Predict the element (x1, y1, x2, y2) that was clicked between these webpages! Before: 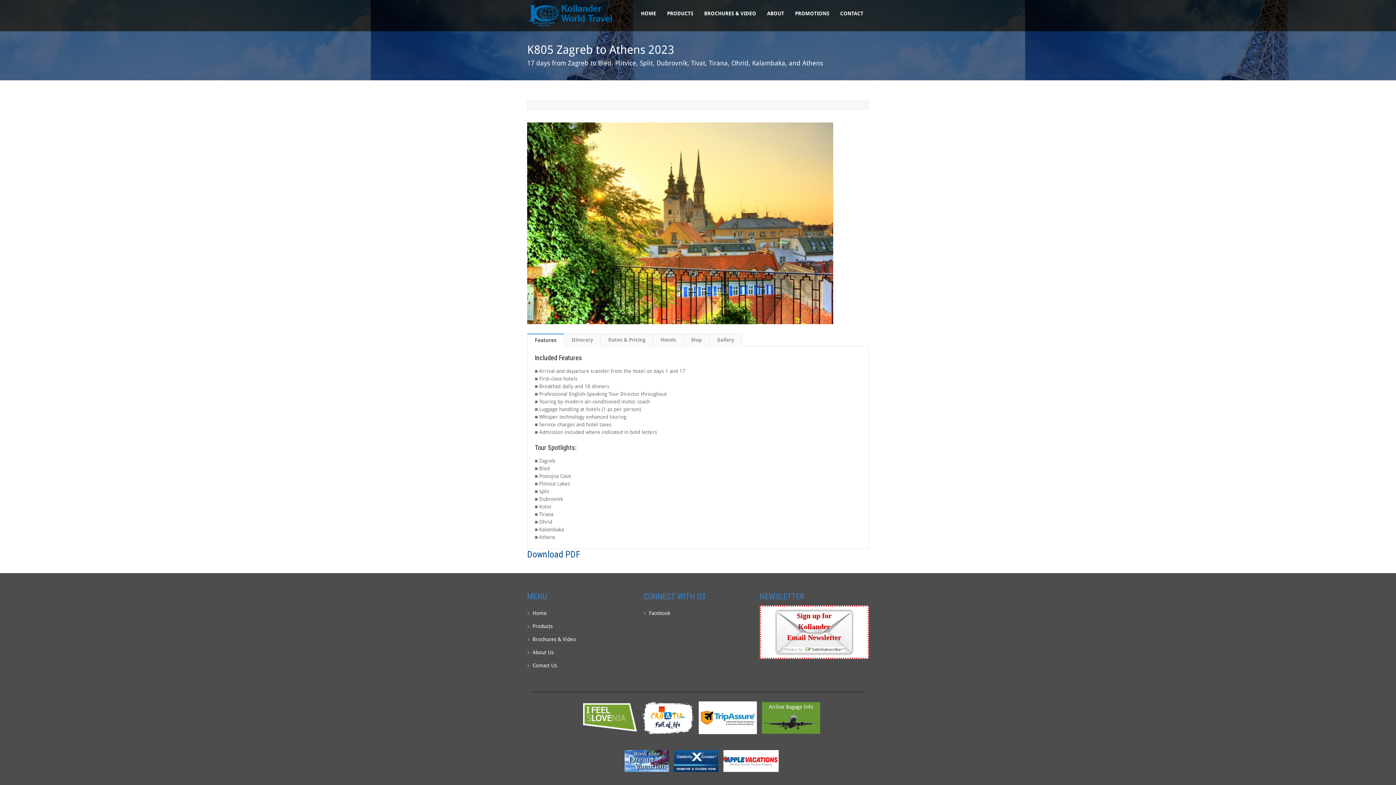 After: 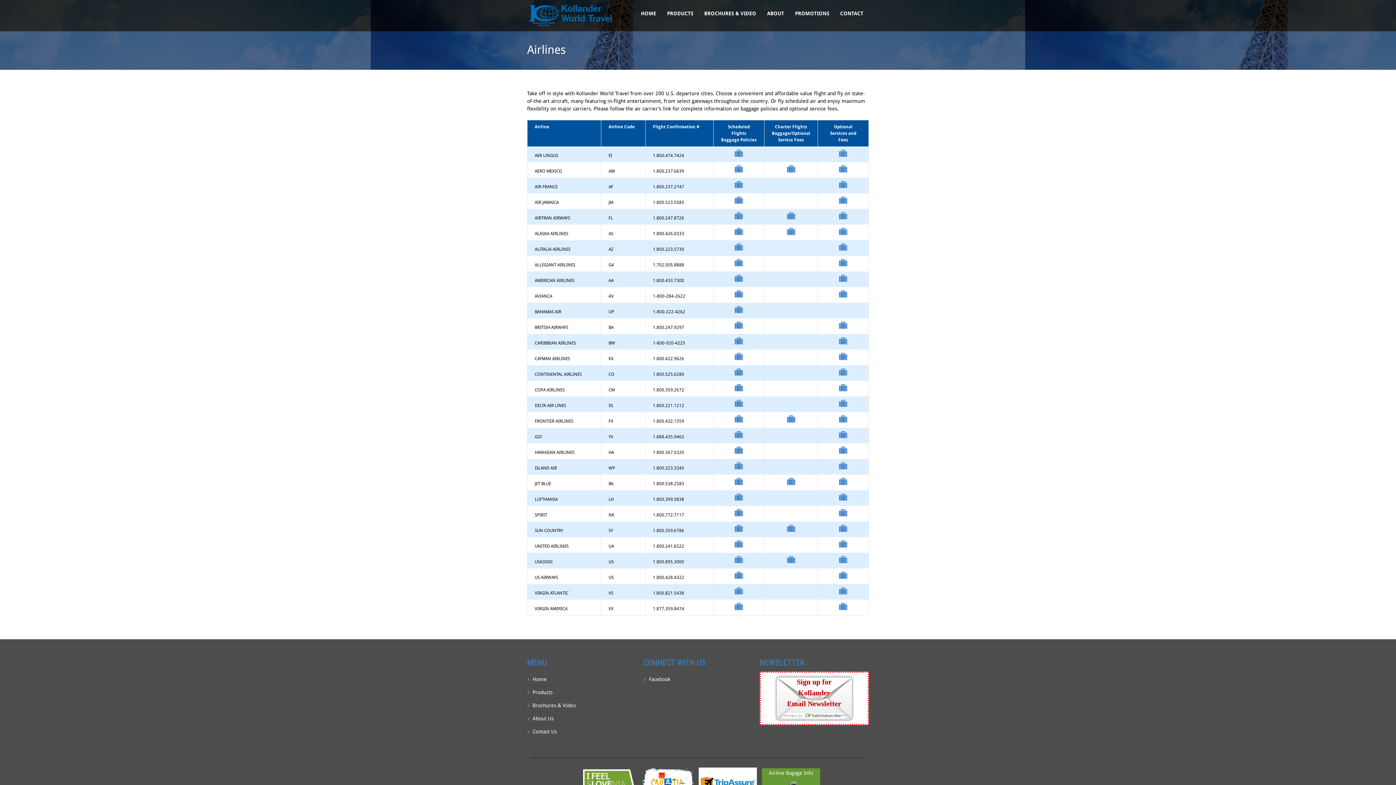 Action: label: Airline Bagage Info bbox: (769, 702, 813, 734)